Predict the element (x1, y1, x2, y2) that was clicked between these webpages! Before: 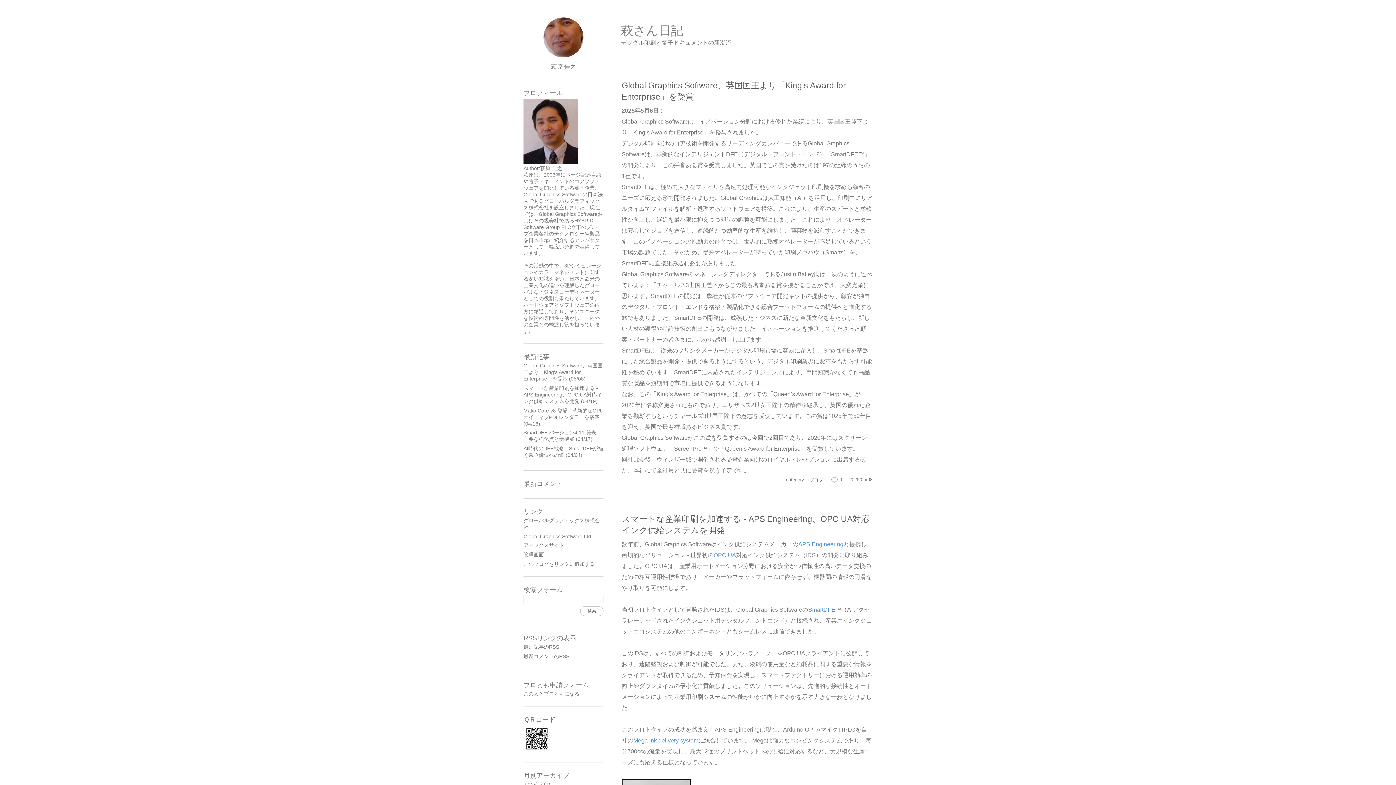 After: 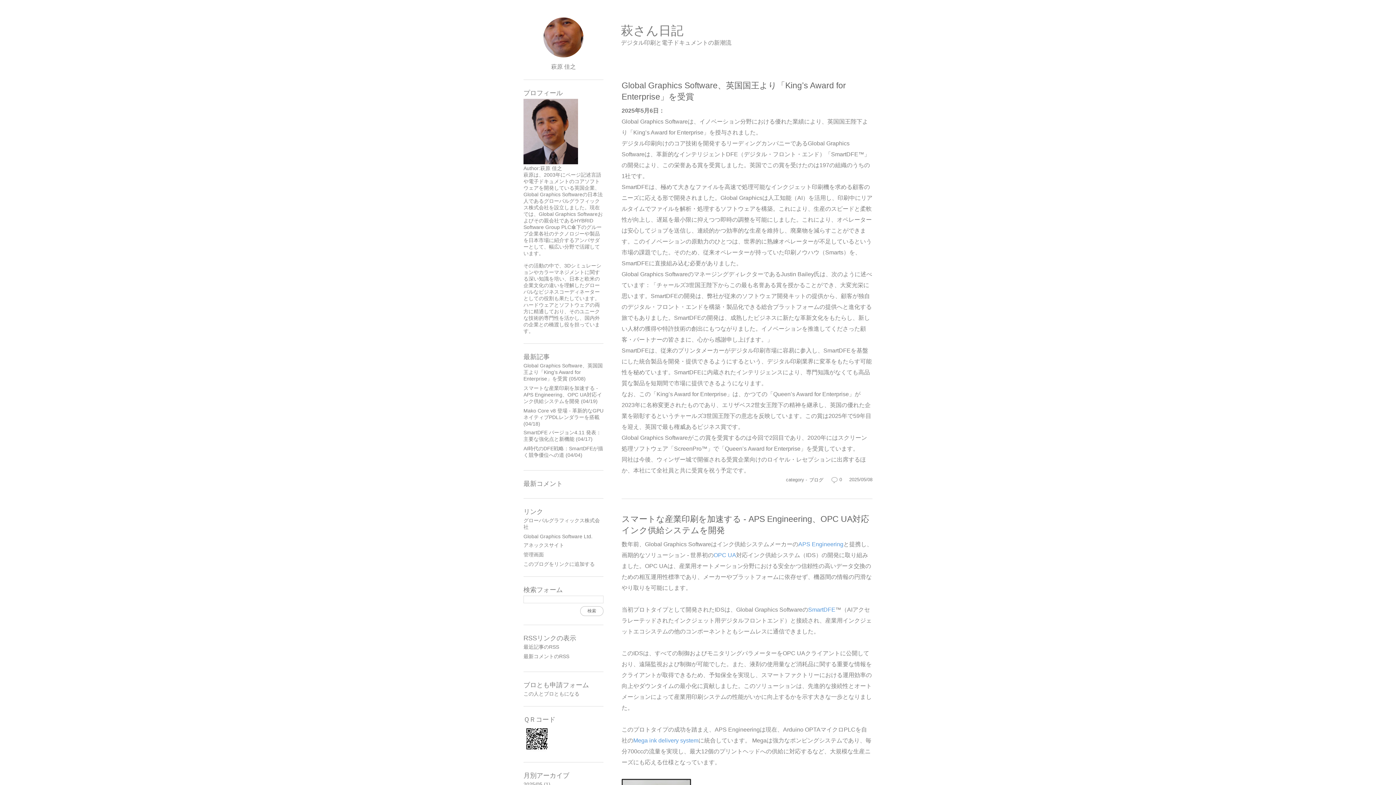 Action: bbox: (543, 33, 583, 40)